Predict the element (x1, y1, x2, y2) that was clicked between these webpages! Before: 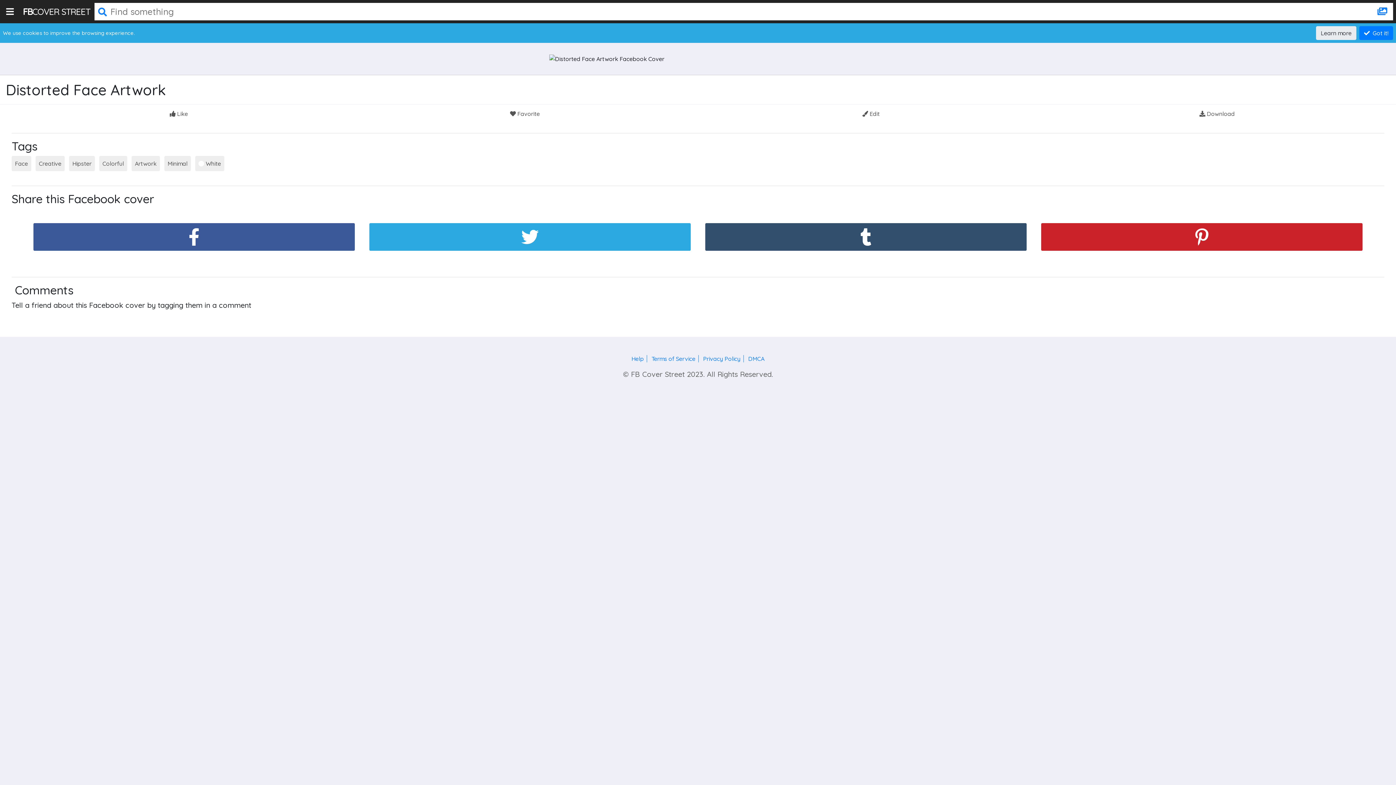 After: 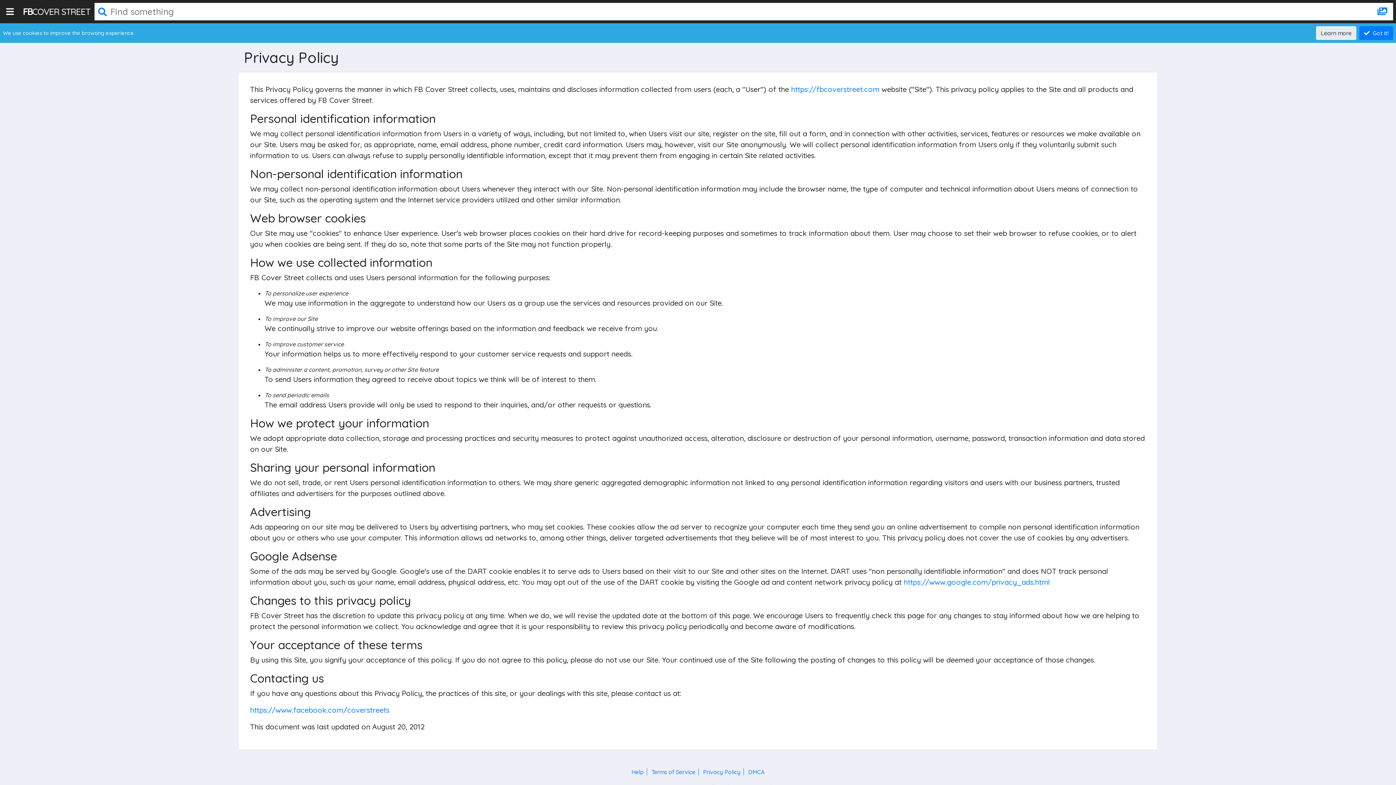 Action: bbox: (703, 355, 740, 362) label: Privacy Policy